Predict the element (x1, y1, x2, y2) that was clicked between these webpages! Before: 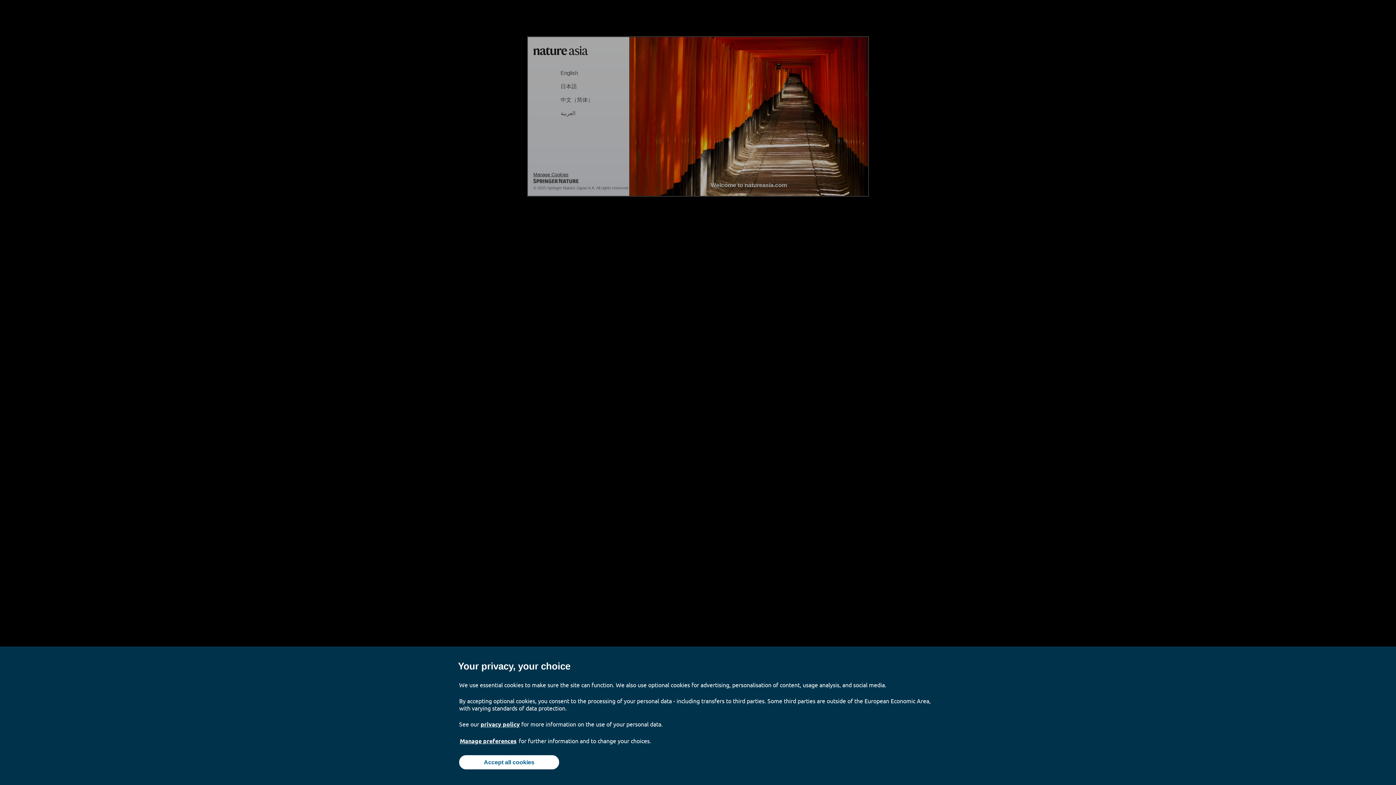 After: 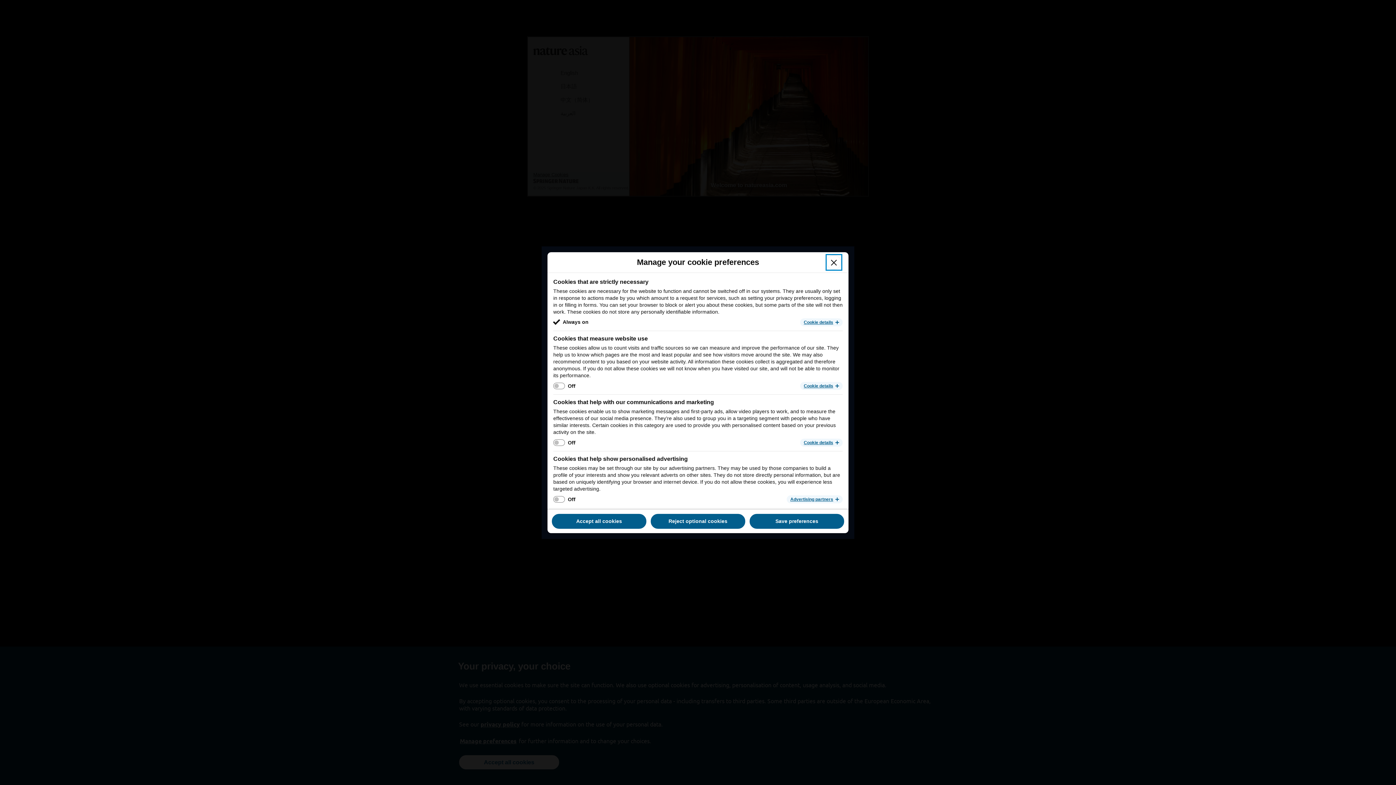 Action: label: Manage preferences bbox: (459, 737, 517, 745)